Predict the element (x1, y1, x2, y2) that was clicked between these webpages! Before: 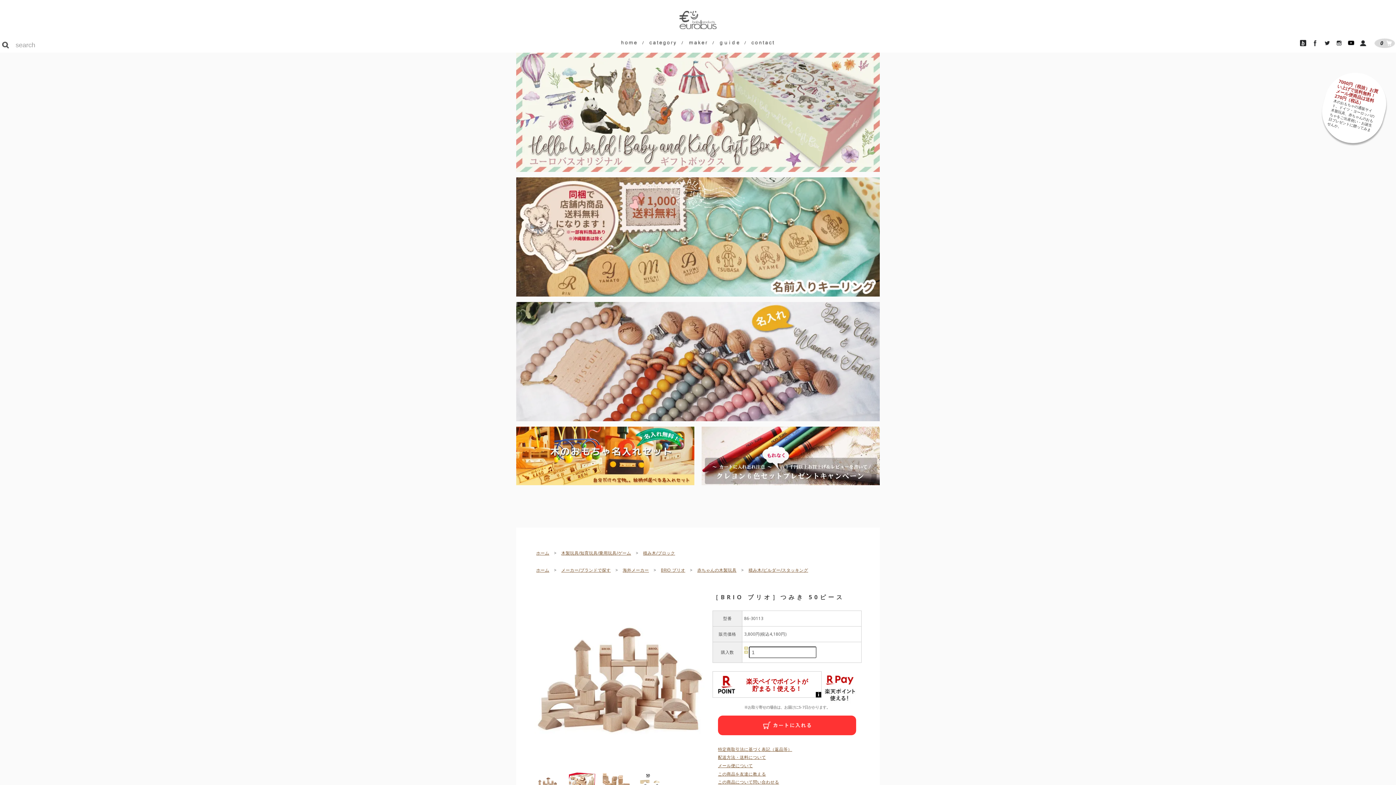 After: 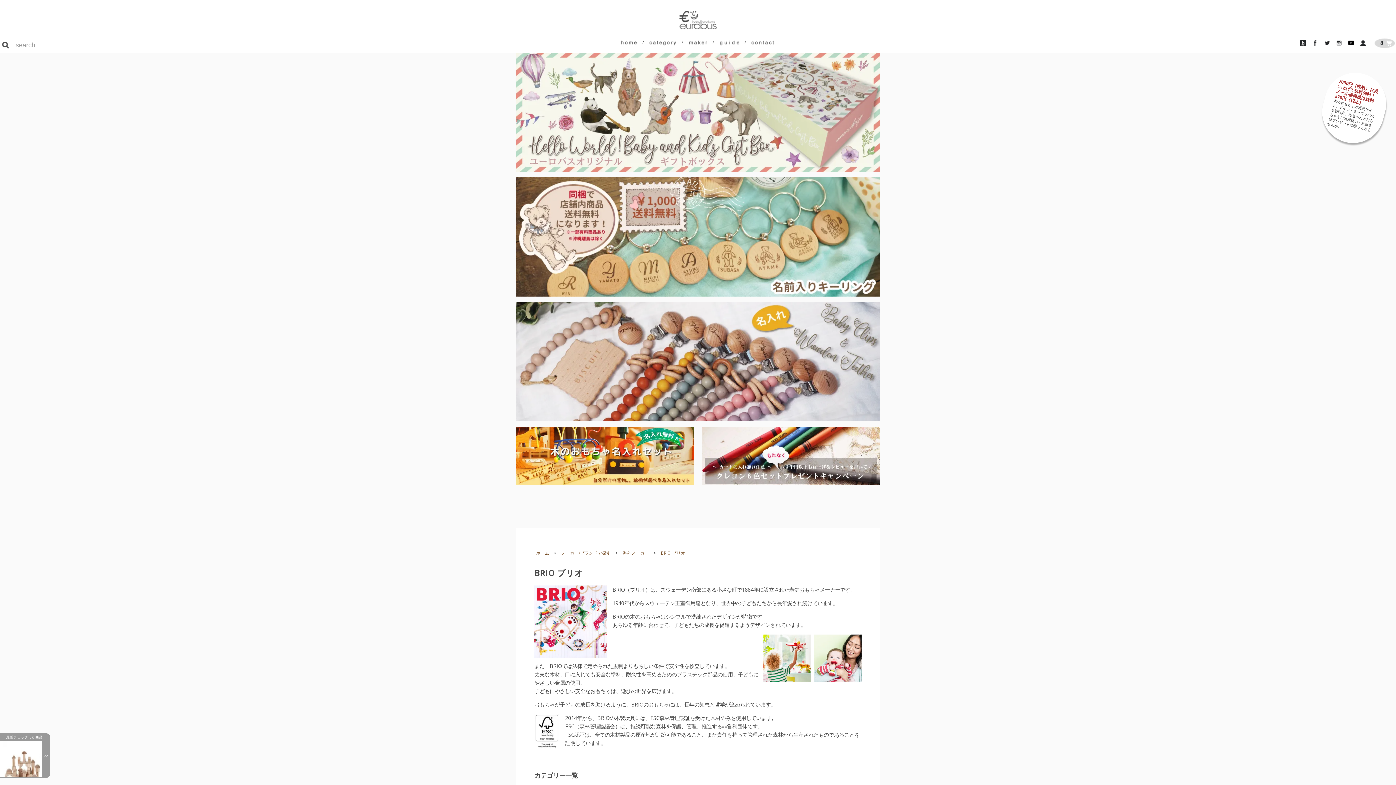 Action: label: BRIO ブリオ bbox: (661, 567, 685, 573)